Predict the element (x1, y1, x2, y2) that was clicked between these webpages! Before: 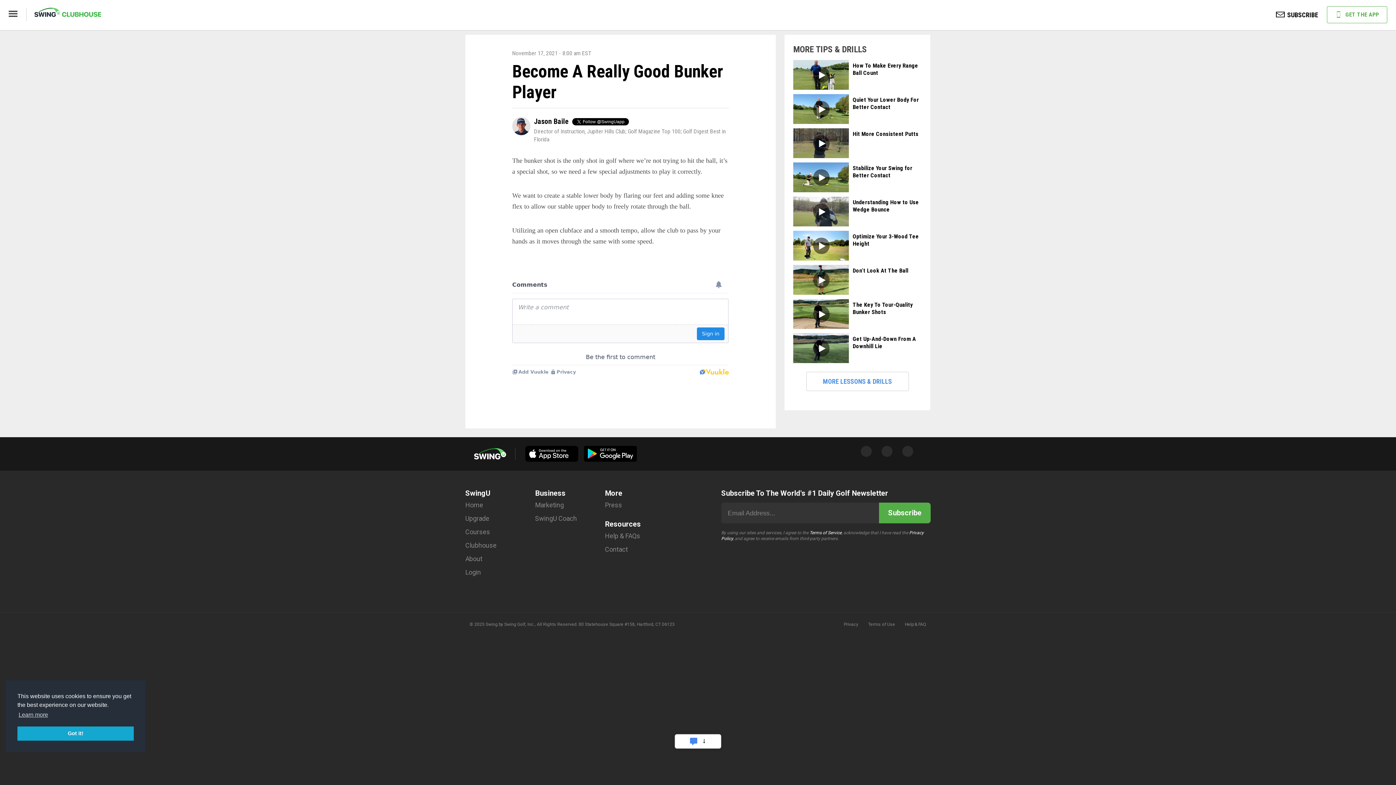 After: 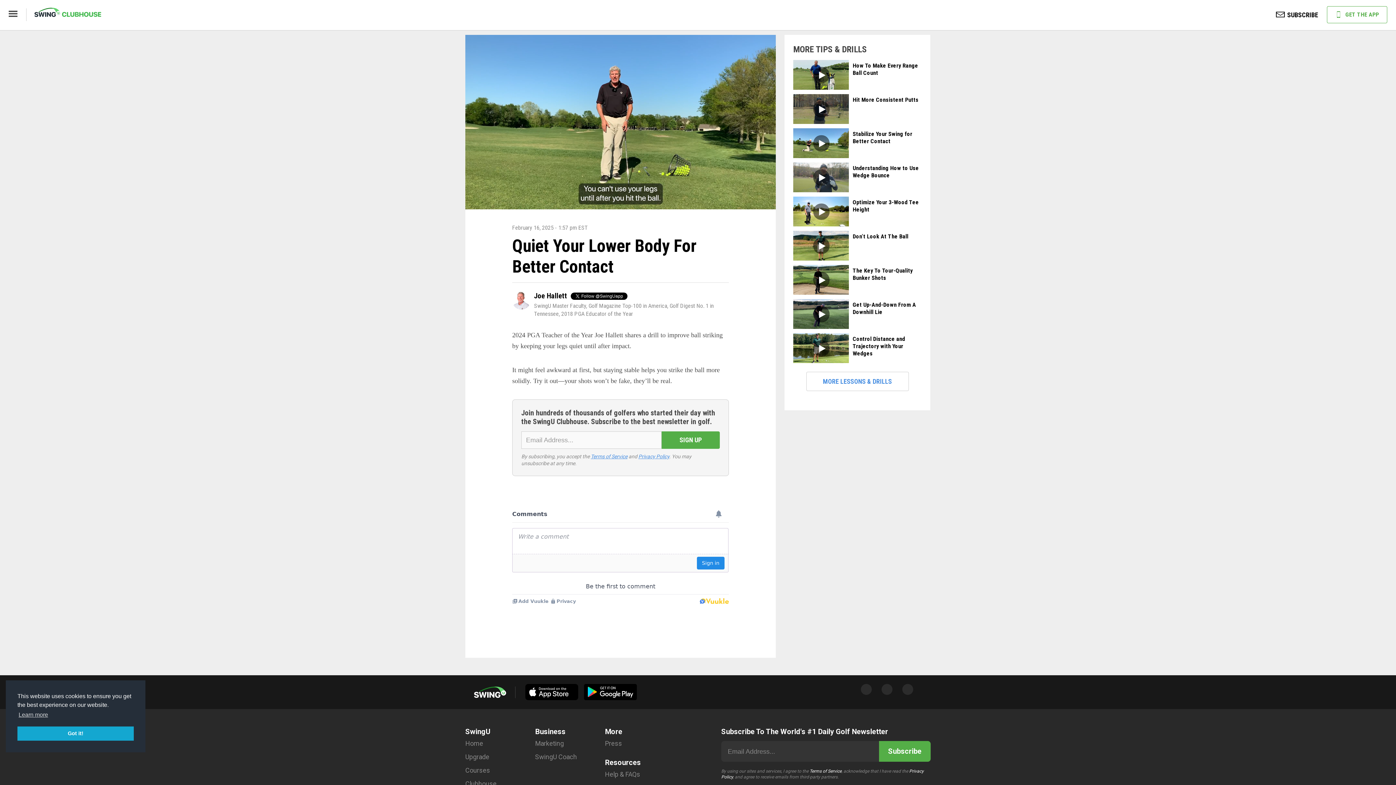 Action: label: Quiet Your Lower Body For Better Contact bbox: (852, 96, 919, 110)